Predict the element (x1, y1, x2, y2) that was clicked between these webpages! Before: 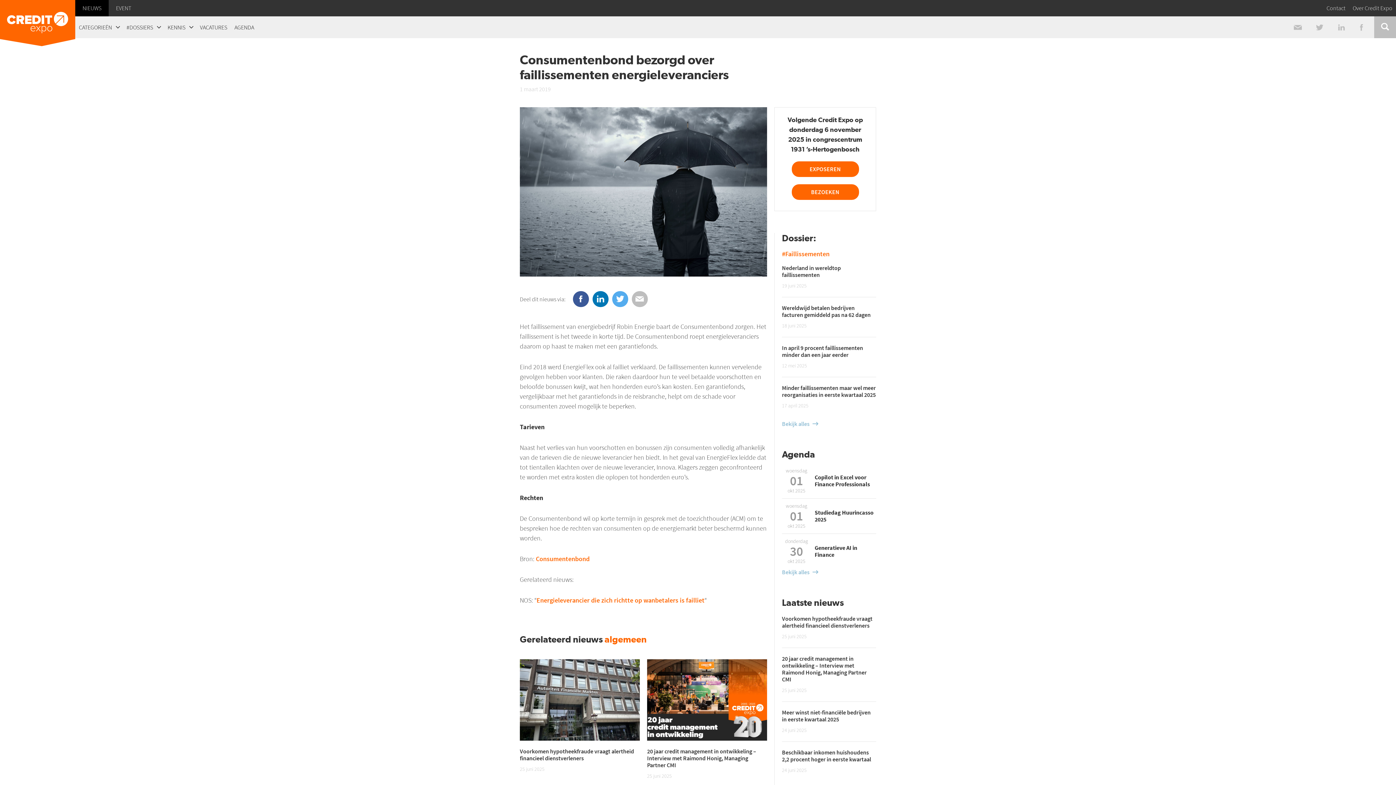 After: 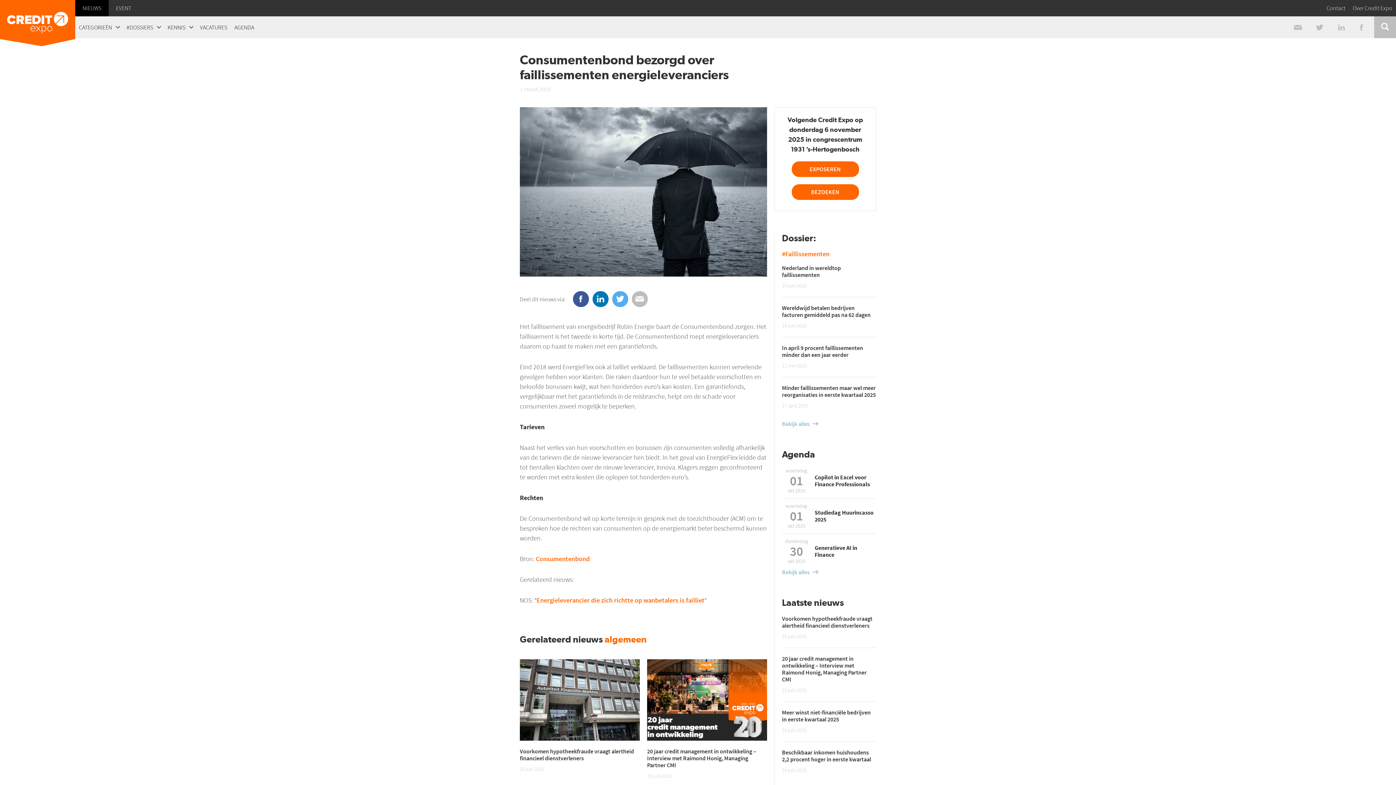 Action: label: Energieleverancier die zich richtte op wanbetalers is failliet bbox: (536, 596, 704, 604)